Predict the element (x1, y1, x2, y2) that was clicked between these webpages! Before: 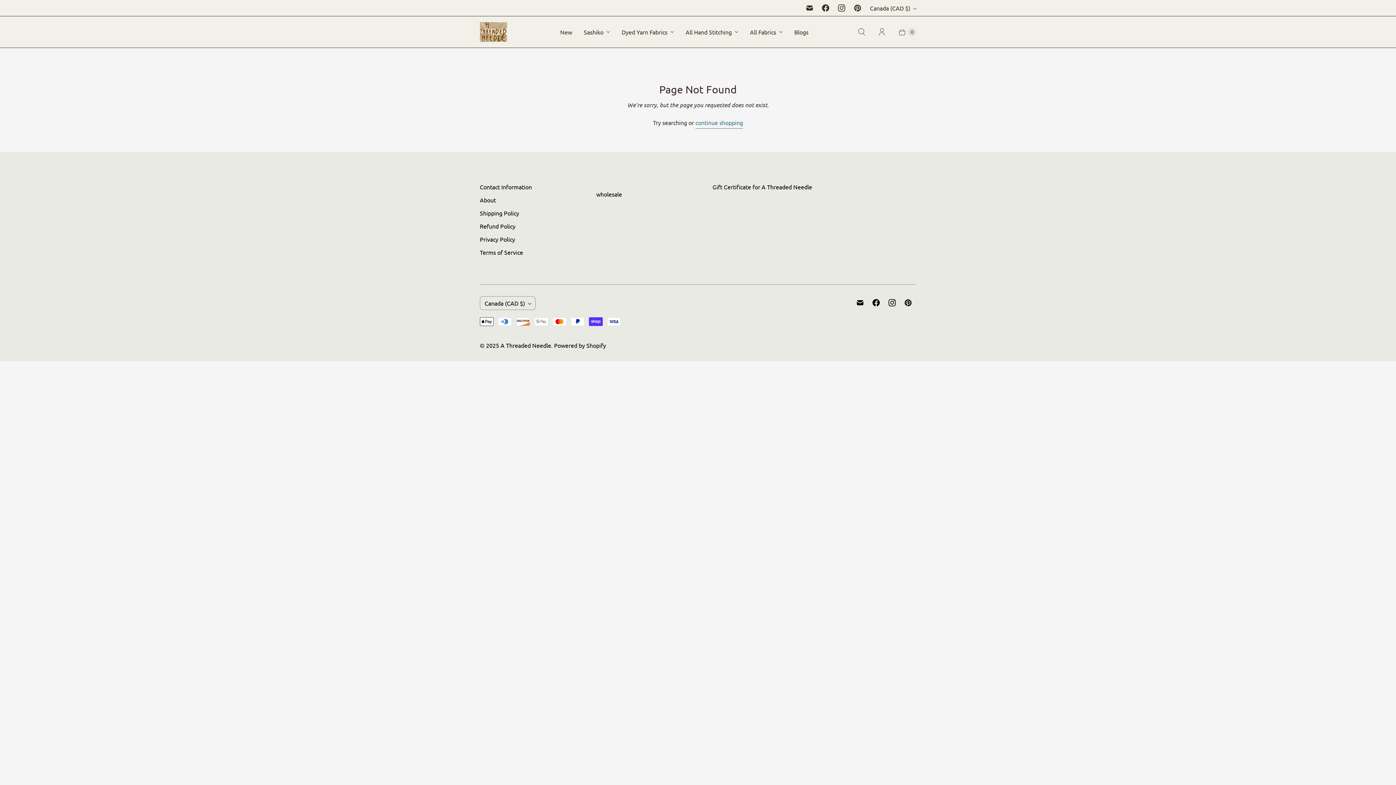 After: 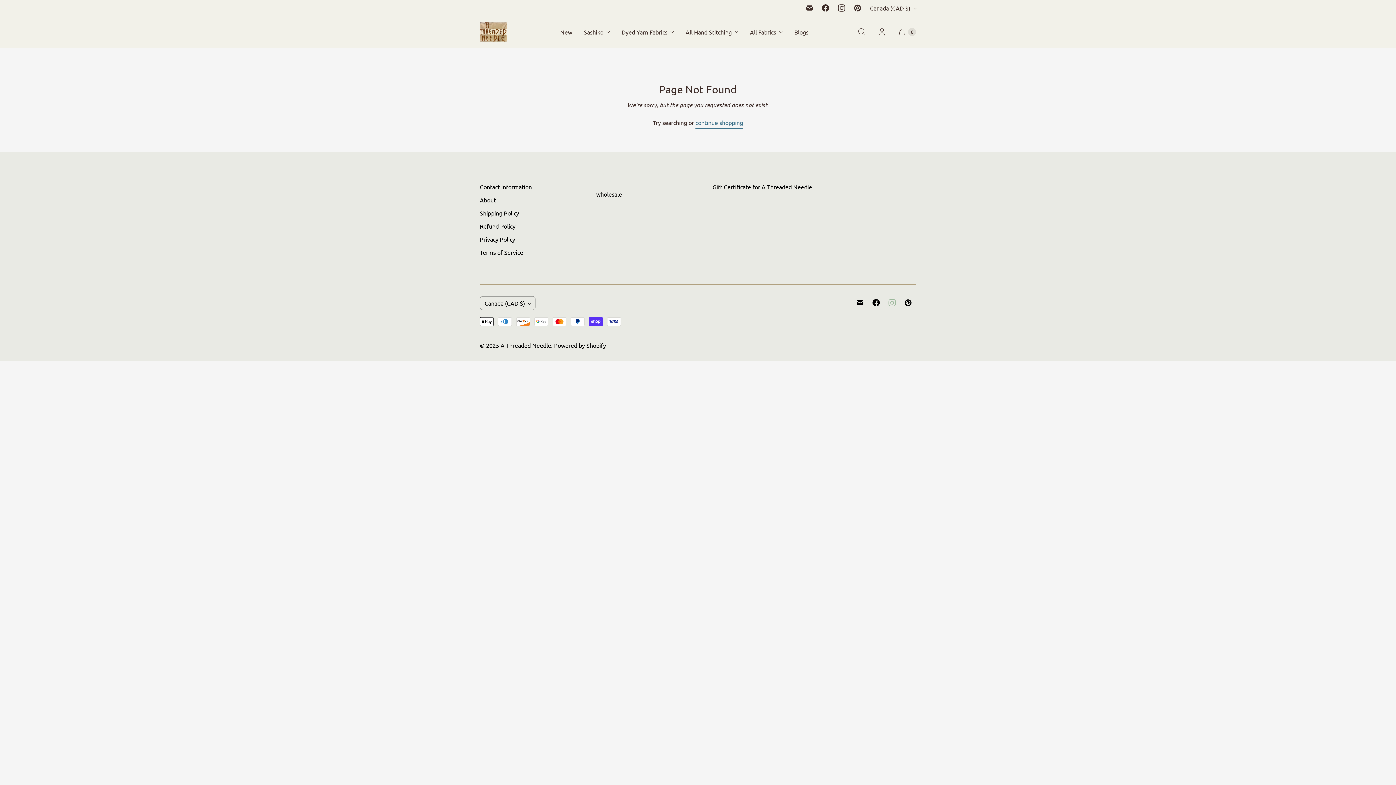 Action: label: A Threaded Needle on Instagram bbox: (884, 296, 900, 309)